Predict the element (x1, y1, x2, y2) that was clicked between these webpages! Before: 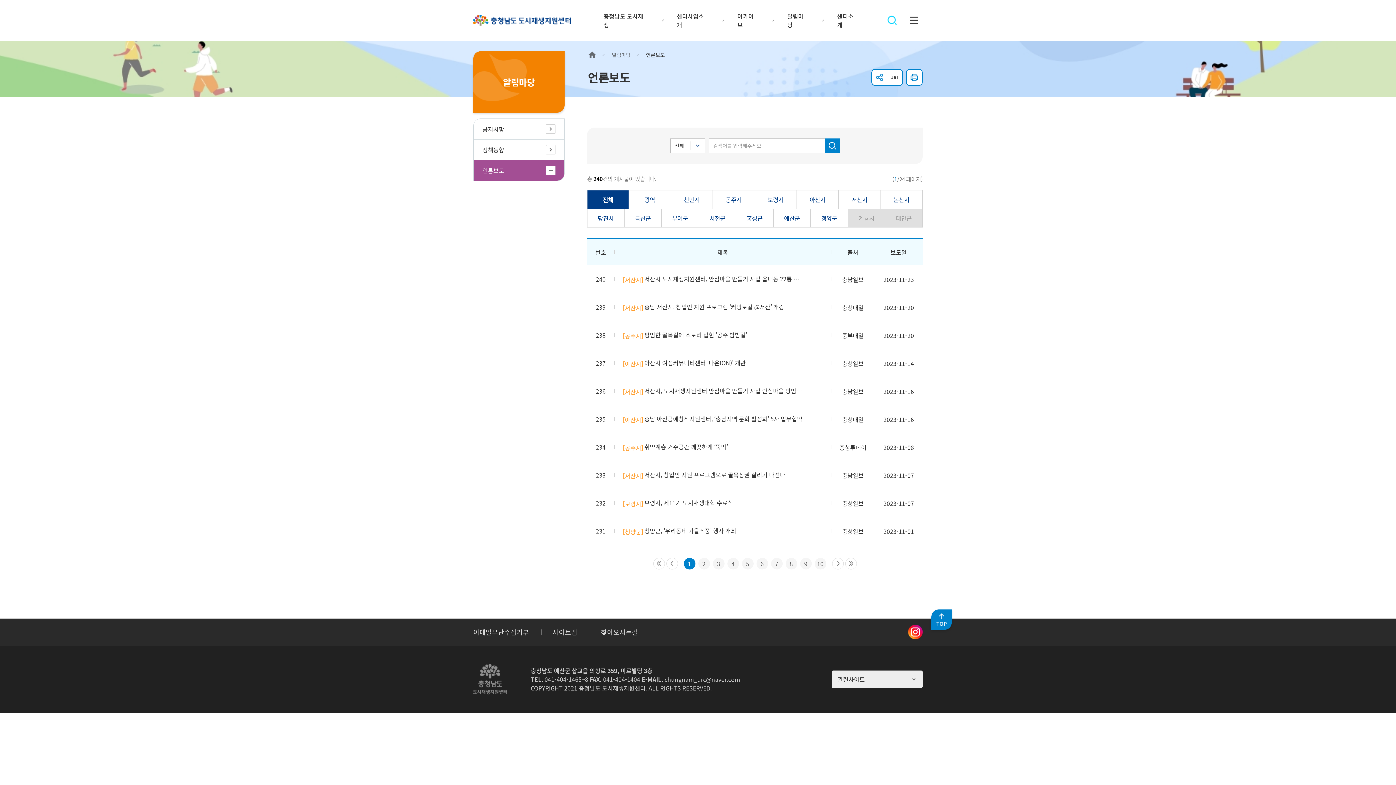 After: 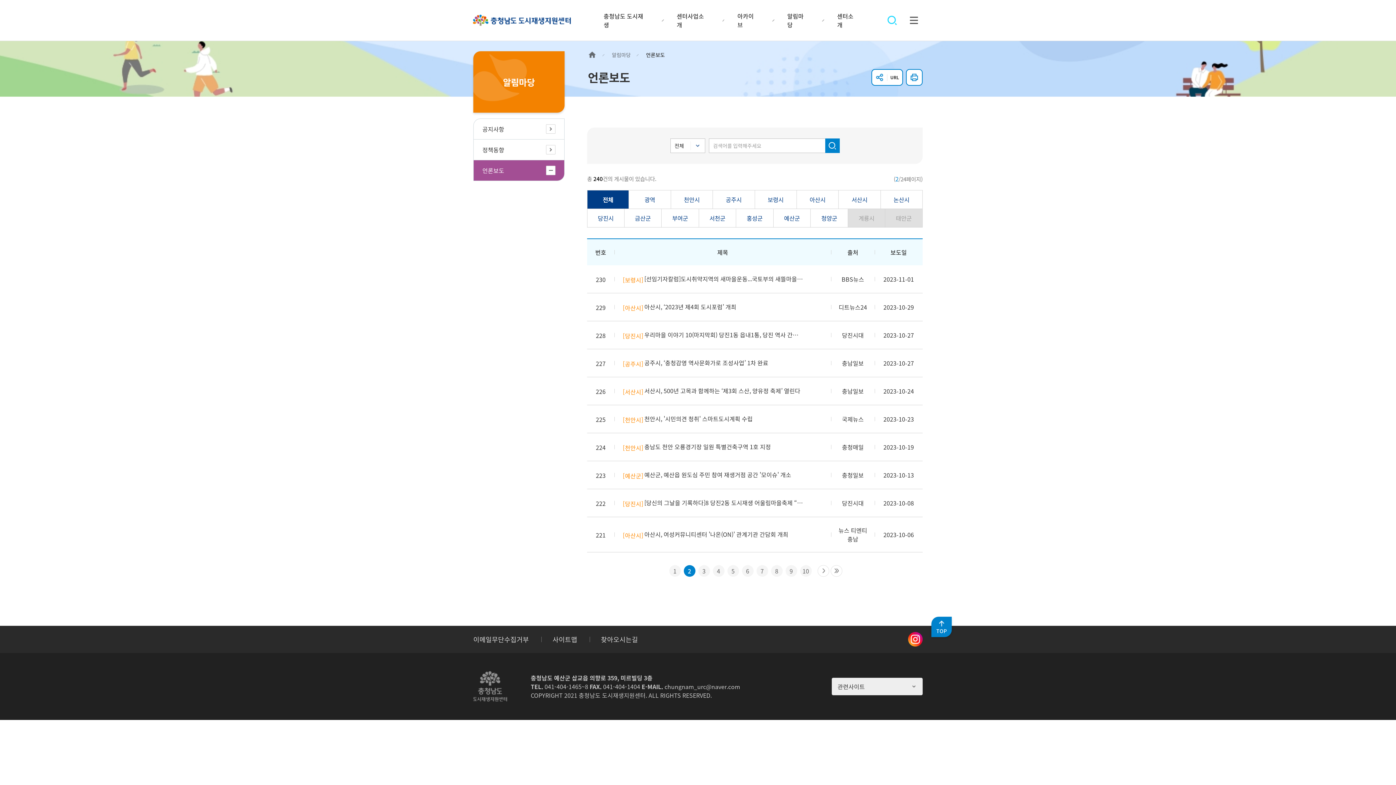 Action: bbox: (698, 558, 710, 569) label: 2